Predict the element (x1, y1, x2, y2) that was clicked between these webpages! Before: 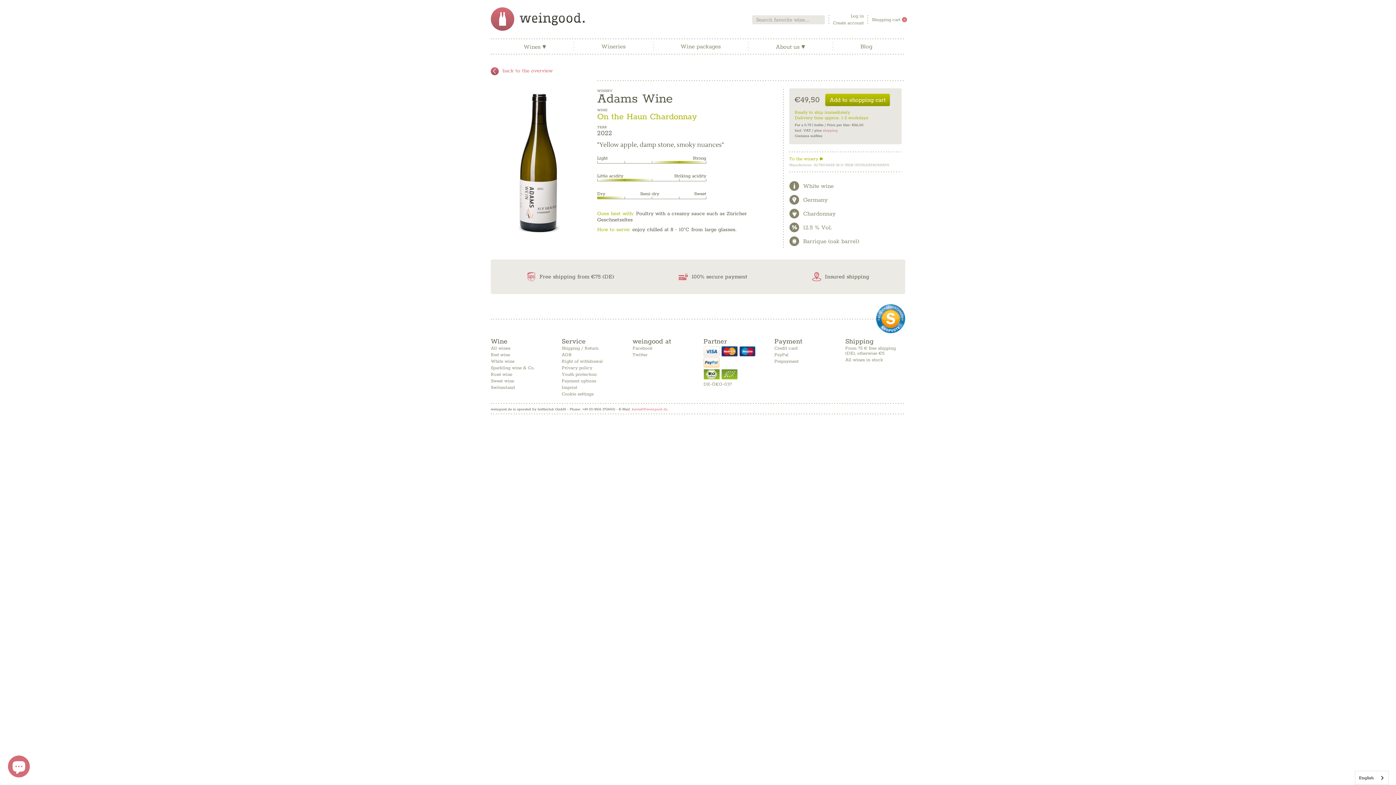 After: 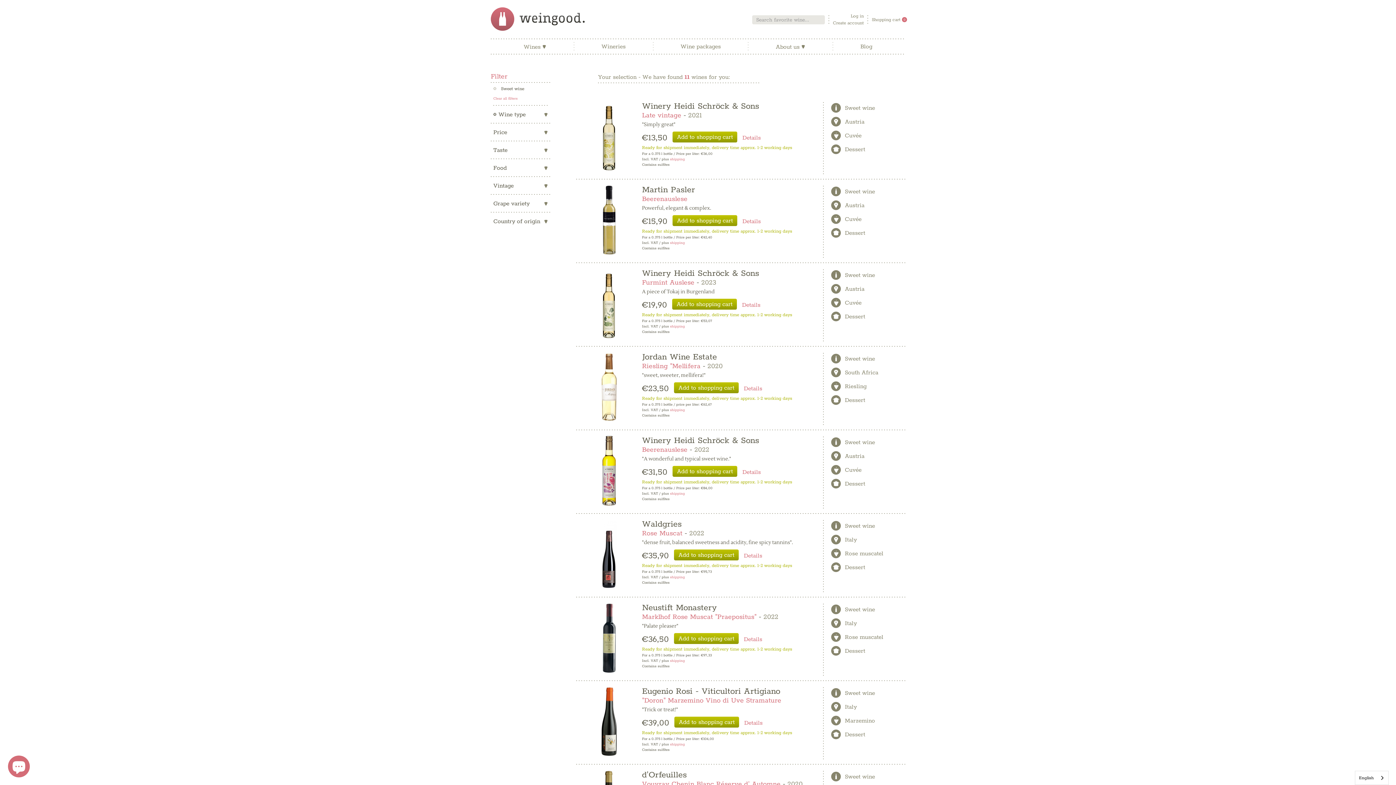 Action: label: Sweet wine bbox: (490, 378, 514, 384)